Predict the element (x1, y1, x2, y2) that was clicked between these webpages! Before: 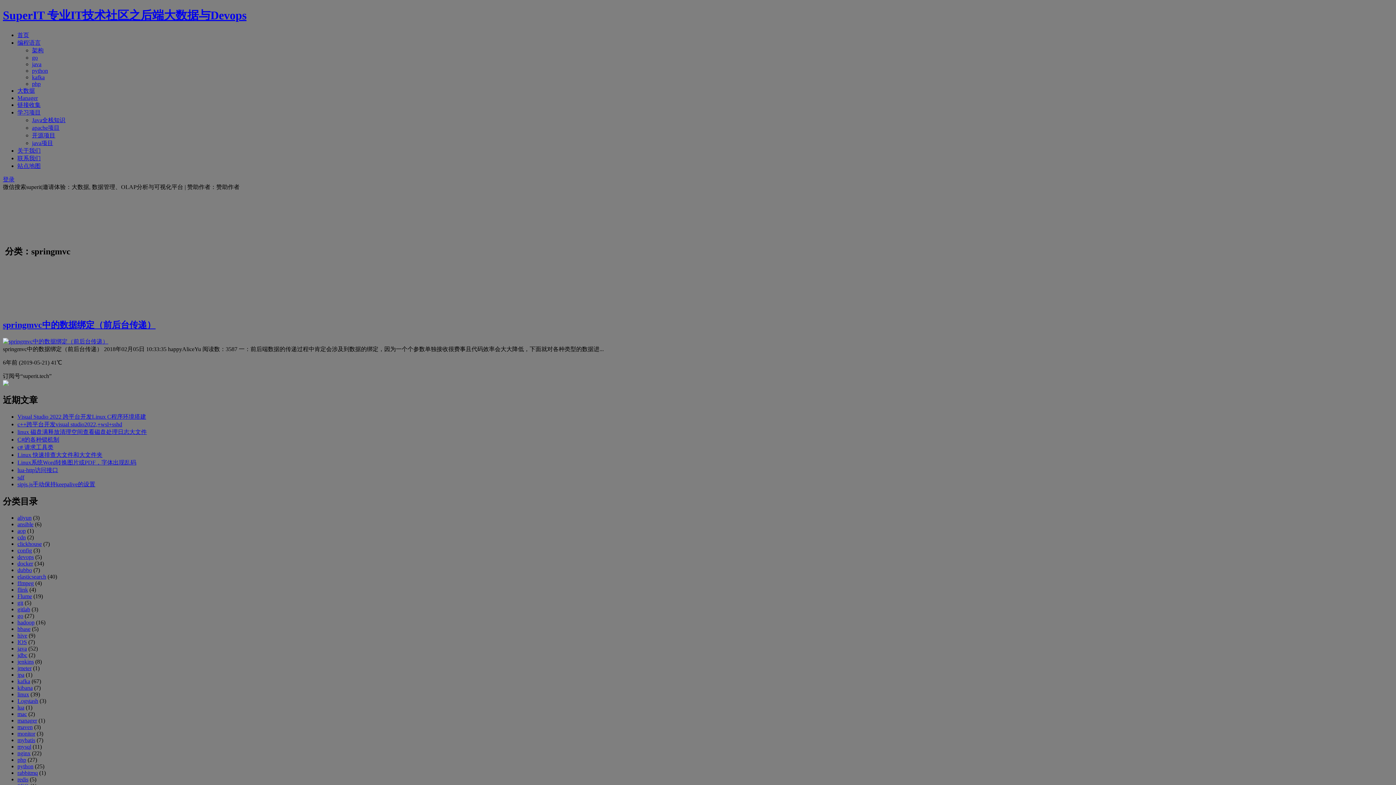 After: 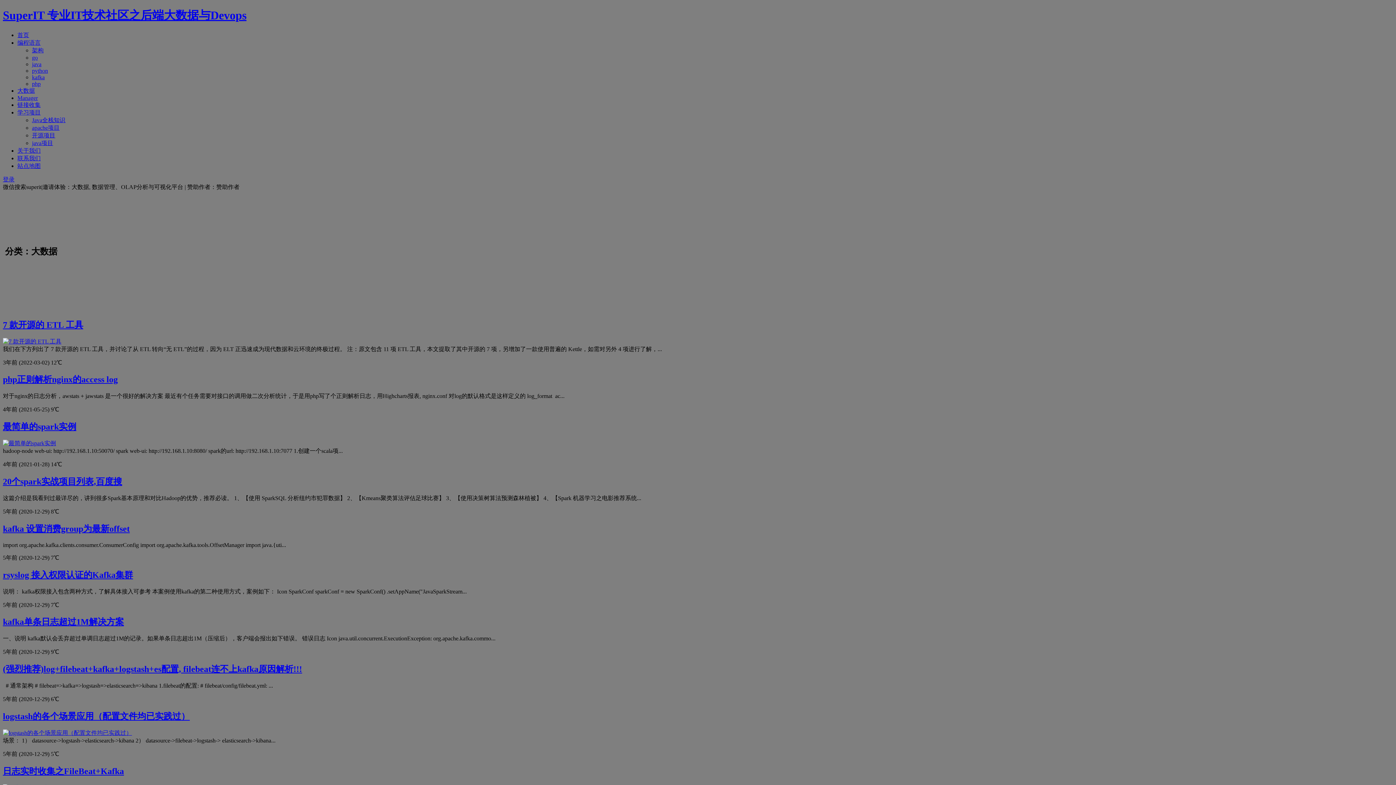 Action: label: 大数据 bbox: (17, 87, 34, 93)